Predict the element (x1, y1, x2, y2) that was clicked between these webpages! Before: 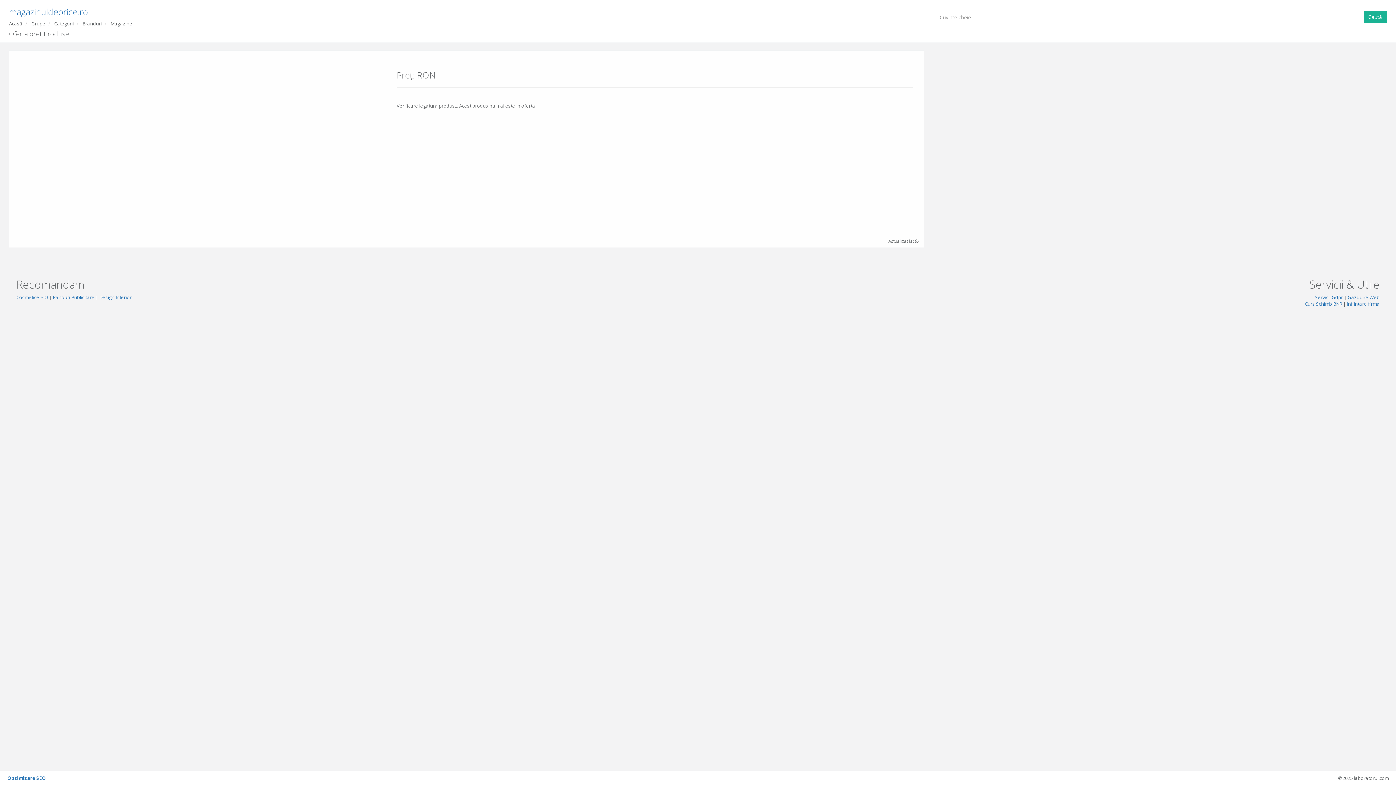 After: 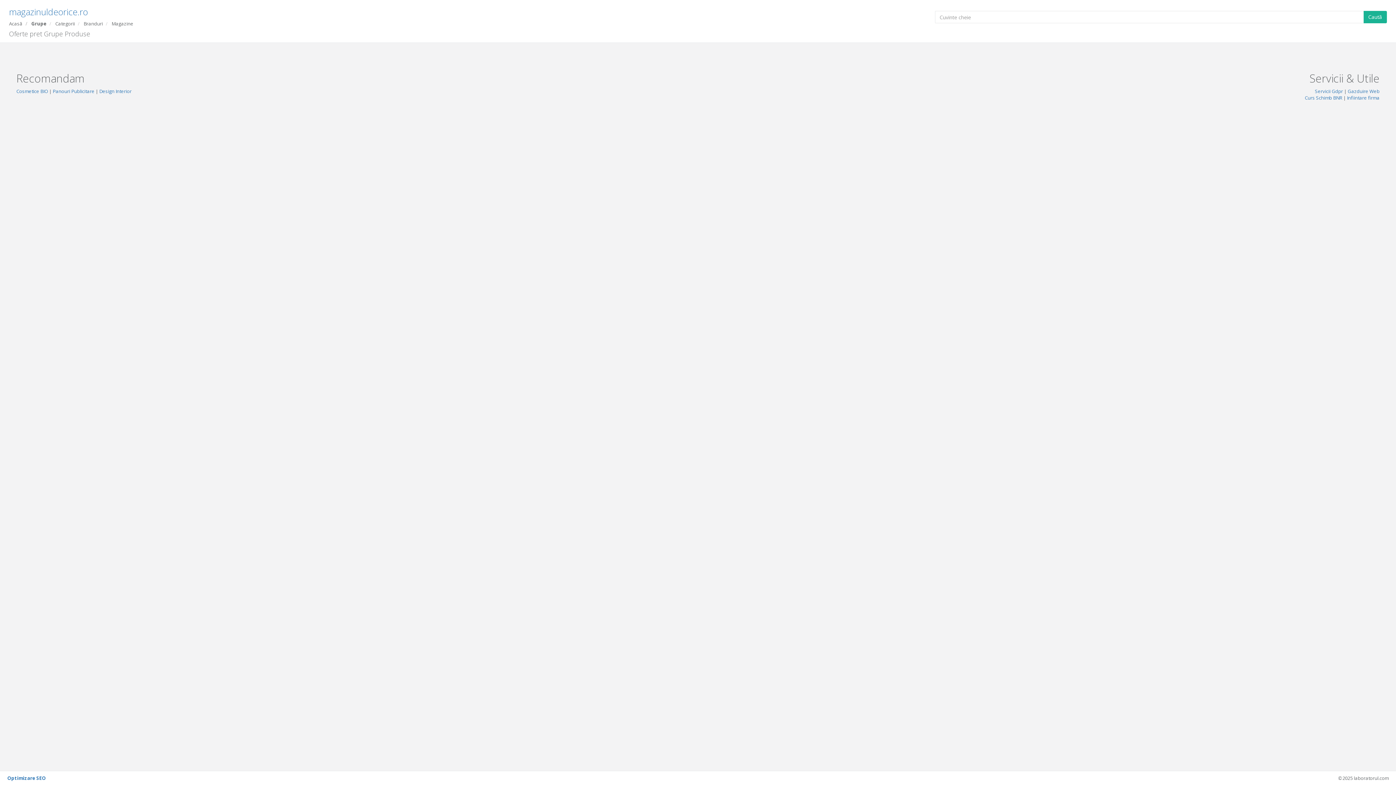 Action: bbox: (31, 20, 45, 26) label: Grupe